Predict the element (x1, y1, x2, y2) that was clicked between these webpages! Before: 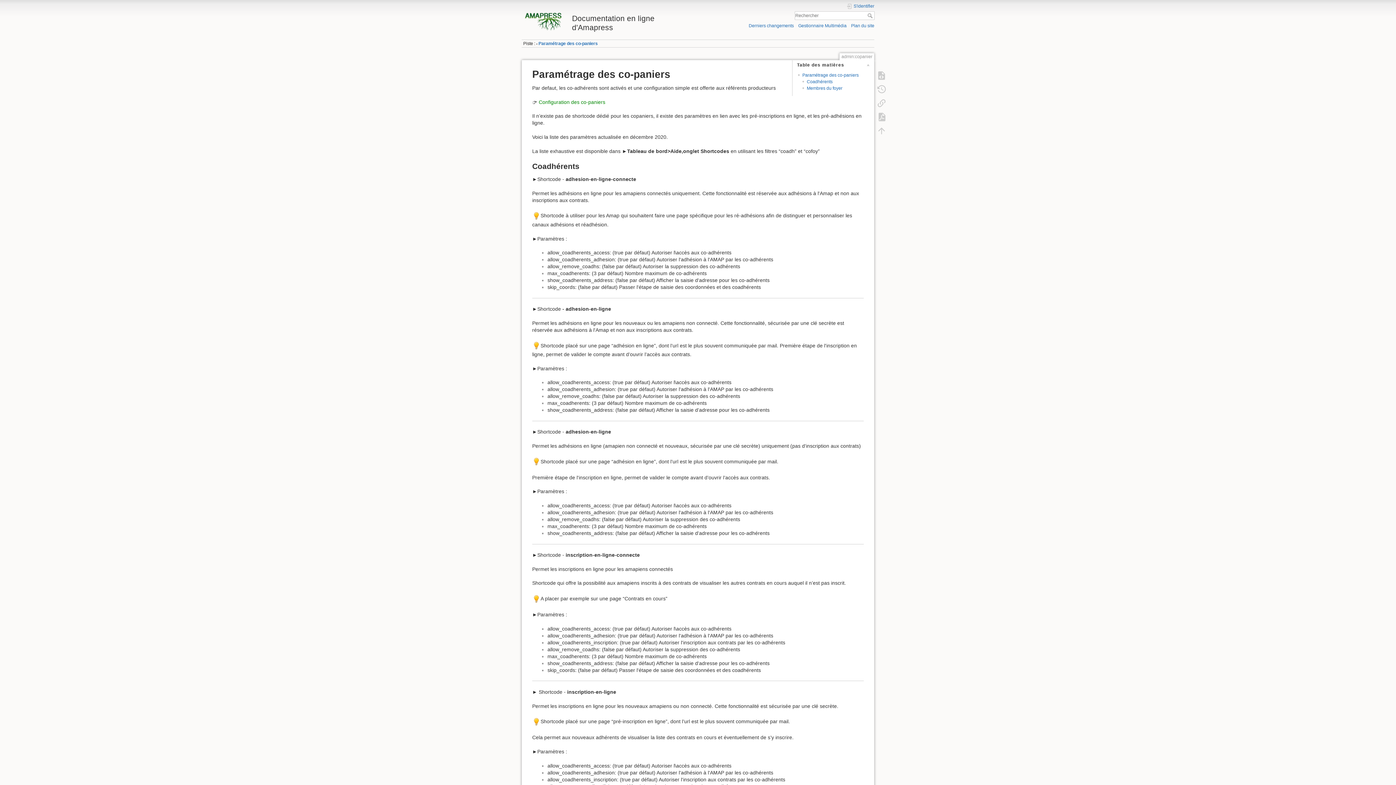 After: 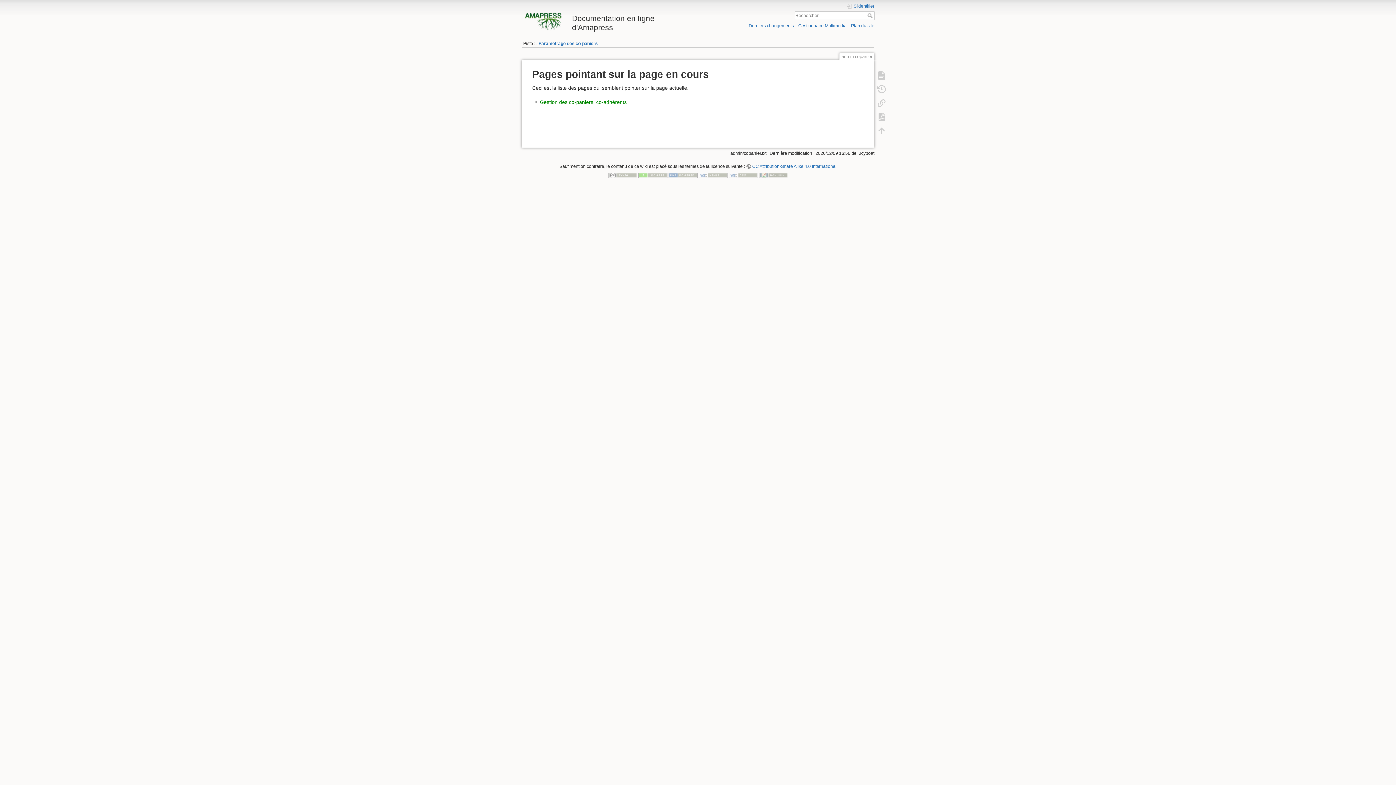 Action: bbox: (873, 96, 890, 110)